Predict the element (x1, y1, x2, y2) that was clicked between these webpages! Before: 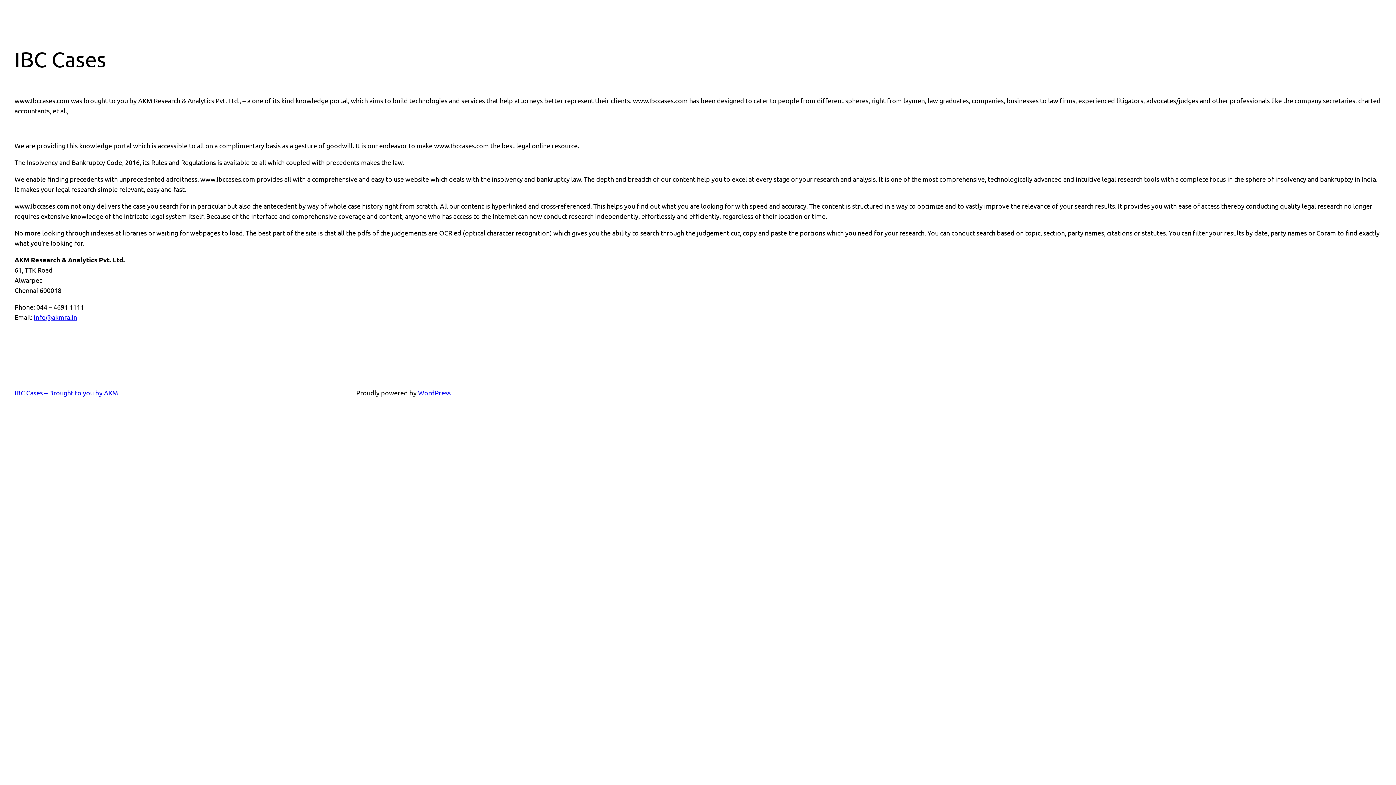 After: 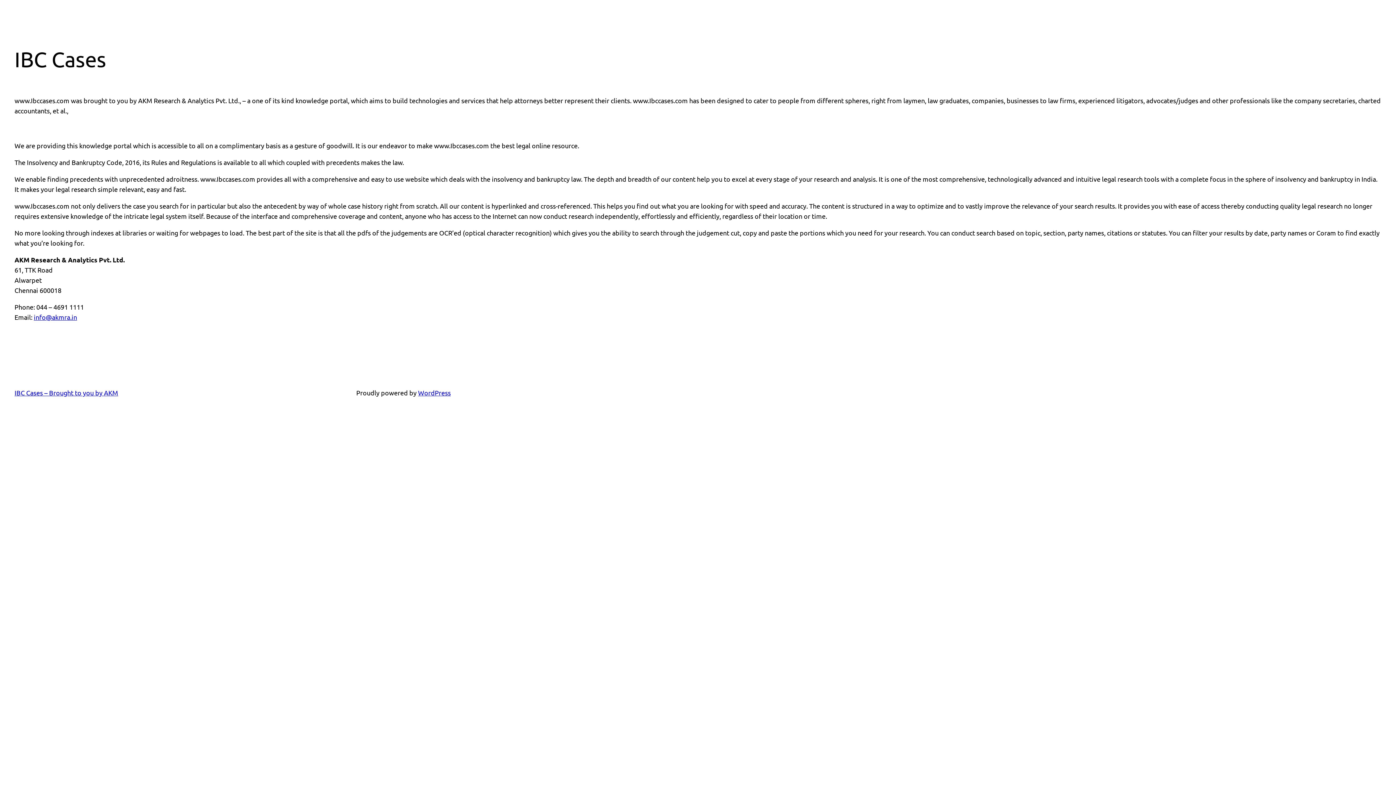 Action: bbox: (33, 313, 77, 320) label: info@akmra.in